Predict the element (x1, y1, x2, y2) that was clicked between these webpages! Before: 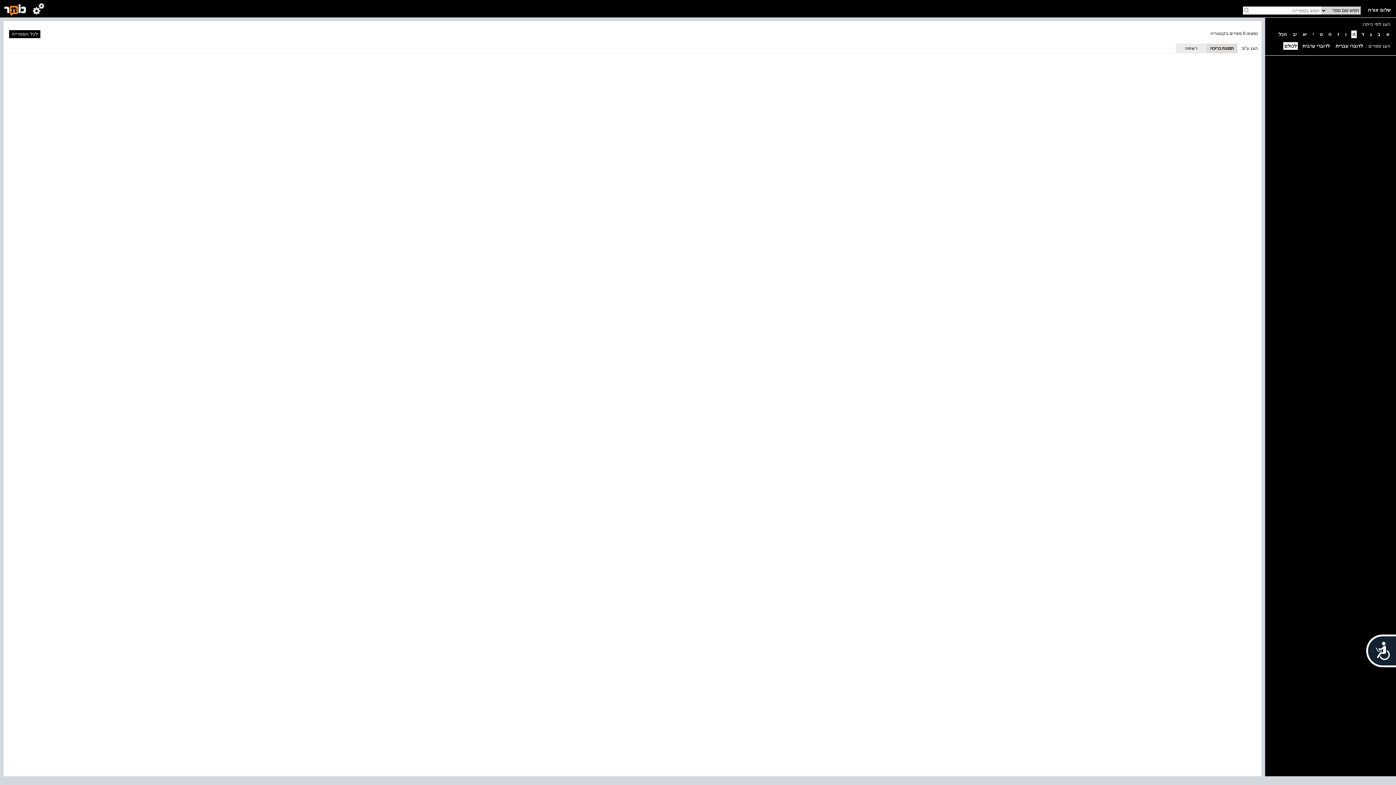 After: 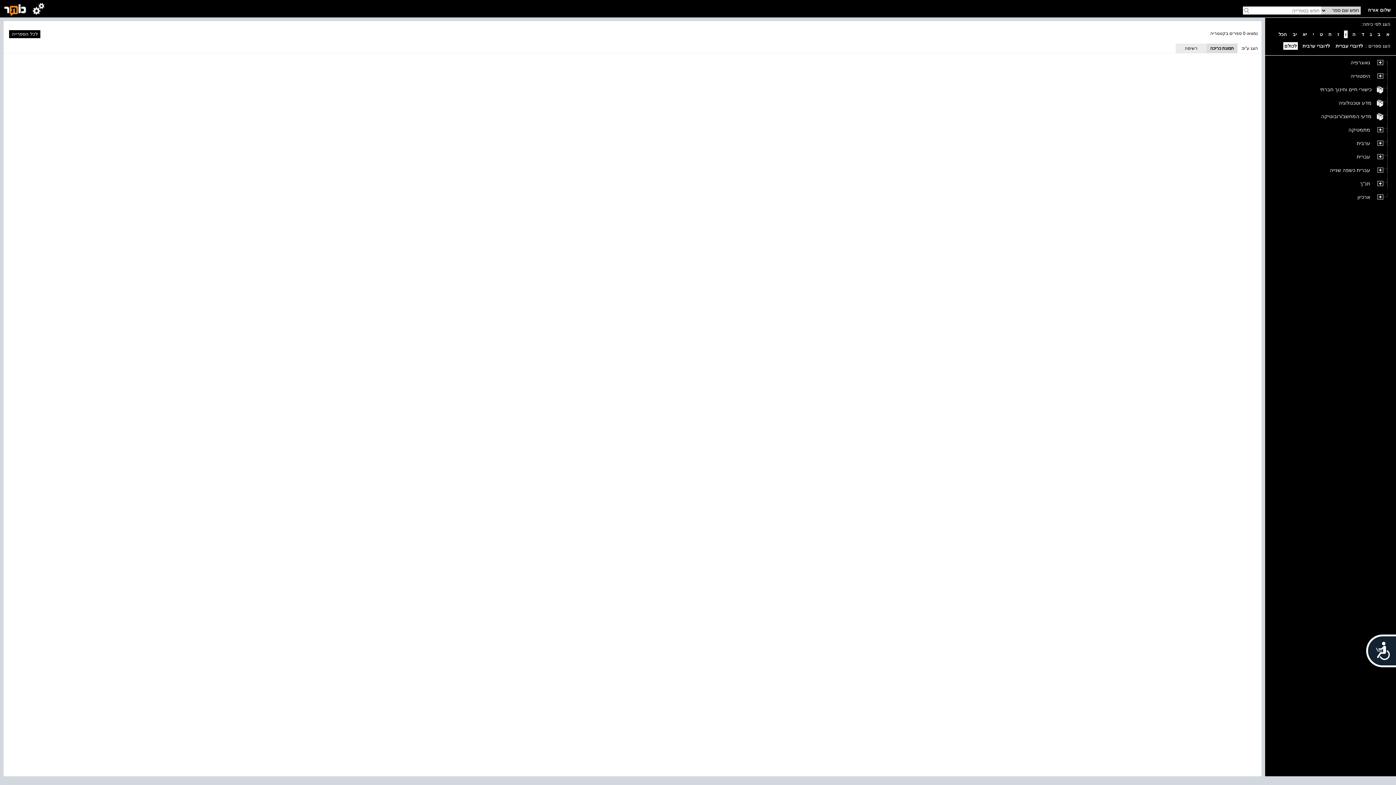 Action: label: ו bbox: (1344, 30, 1348, 38)